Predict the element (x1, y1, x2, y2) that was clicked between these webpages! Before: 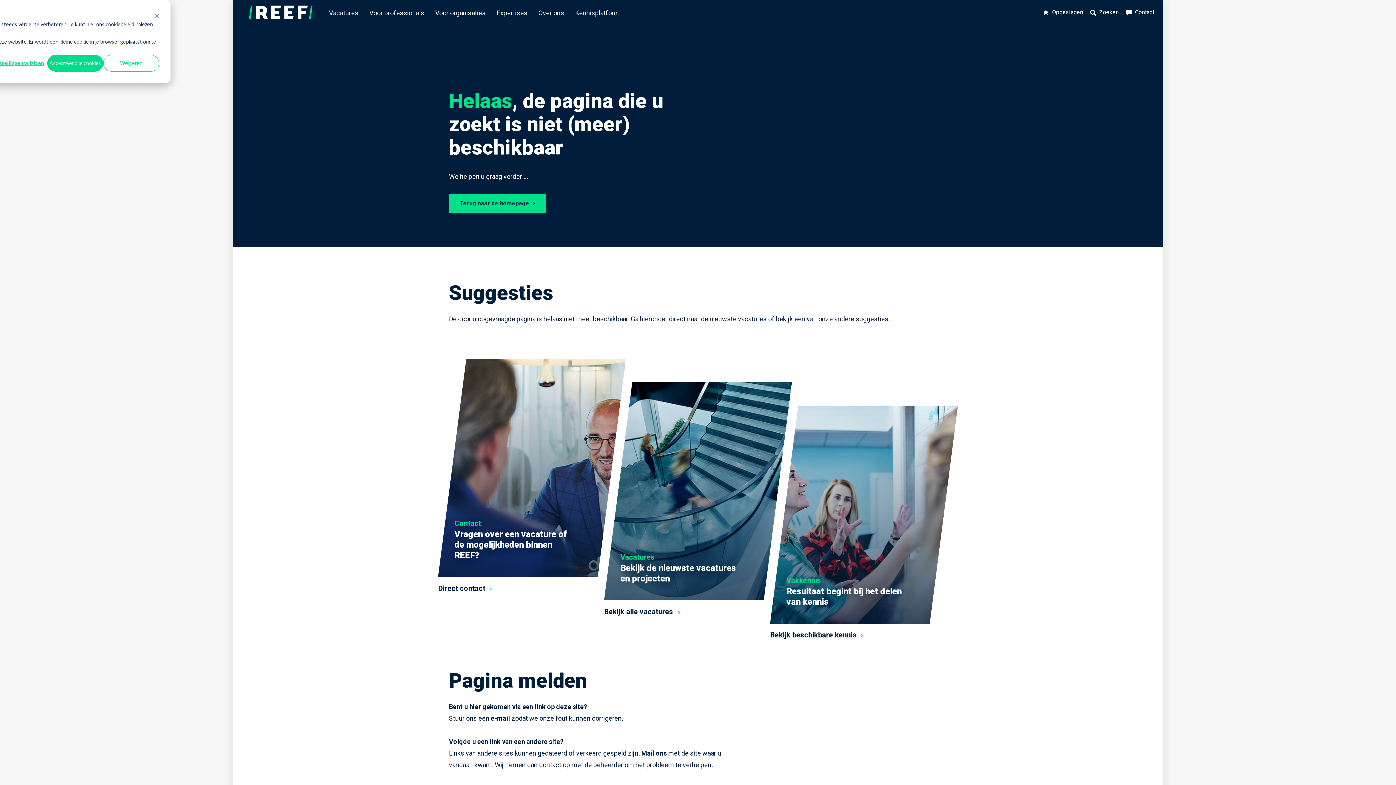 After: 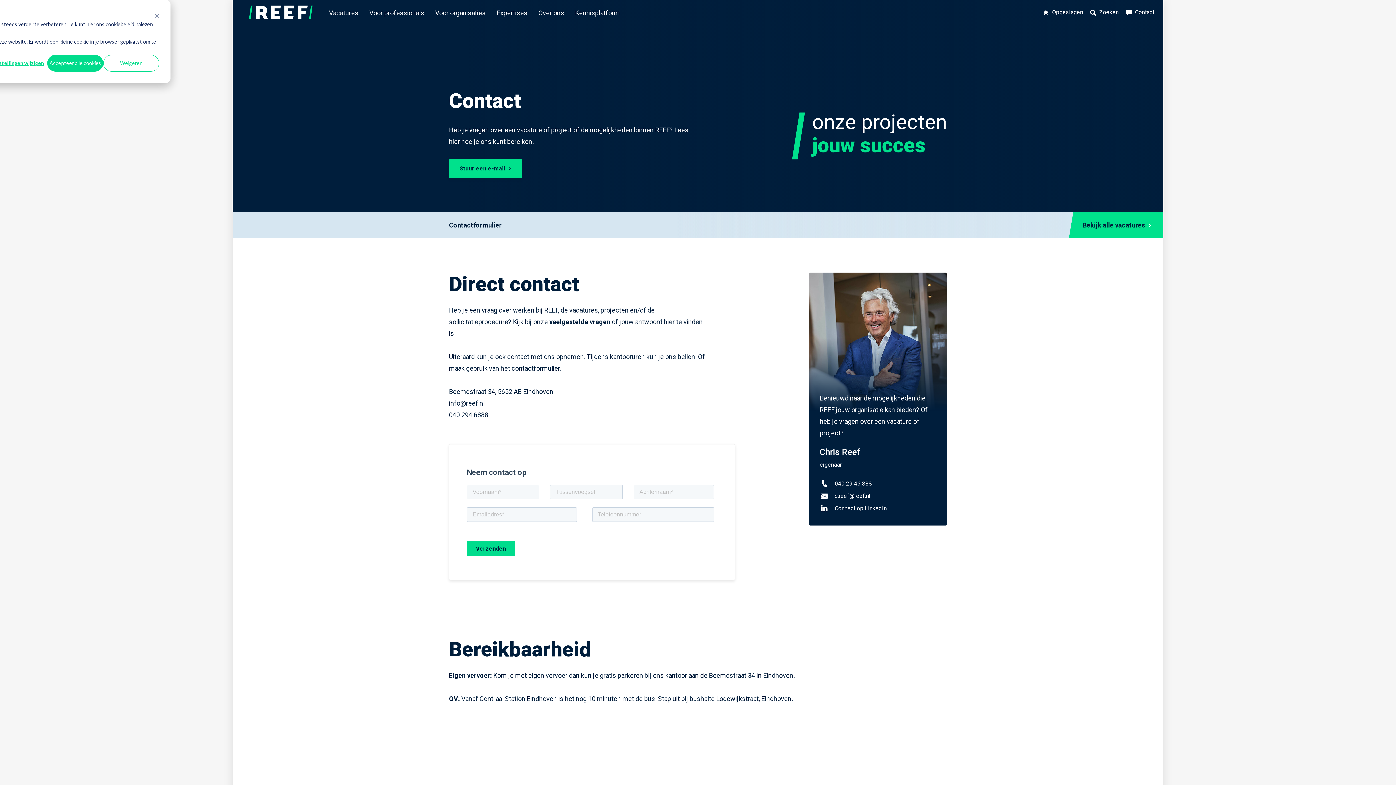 Action: bbox: (438, 359, 626, 577)